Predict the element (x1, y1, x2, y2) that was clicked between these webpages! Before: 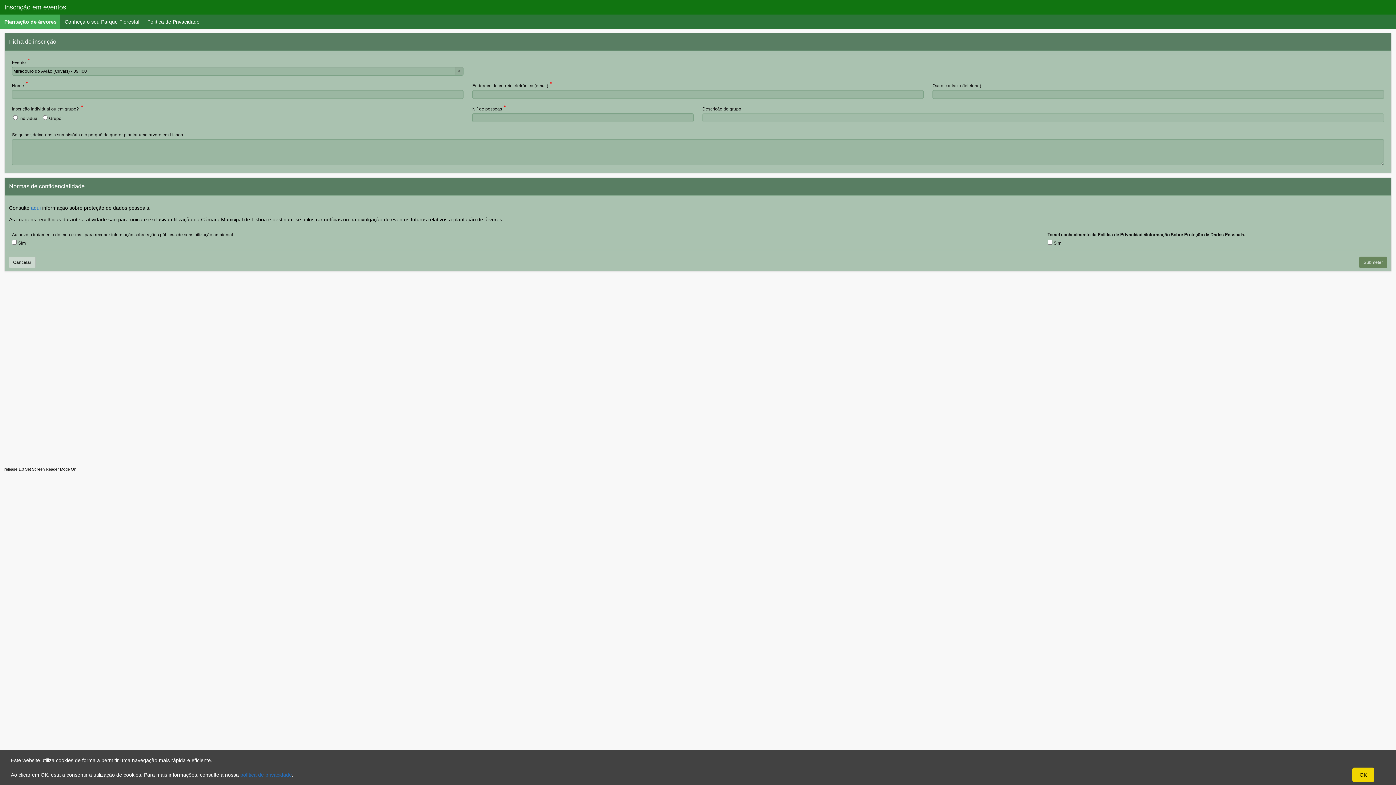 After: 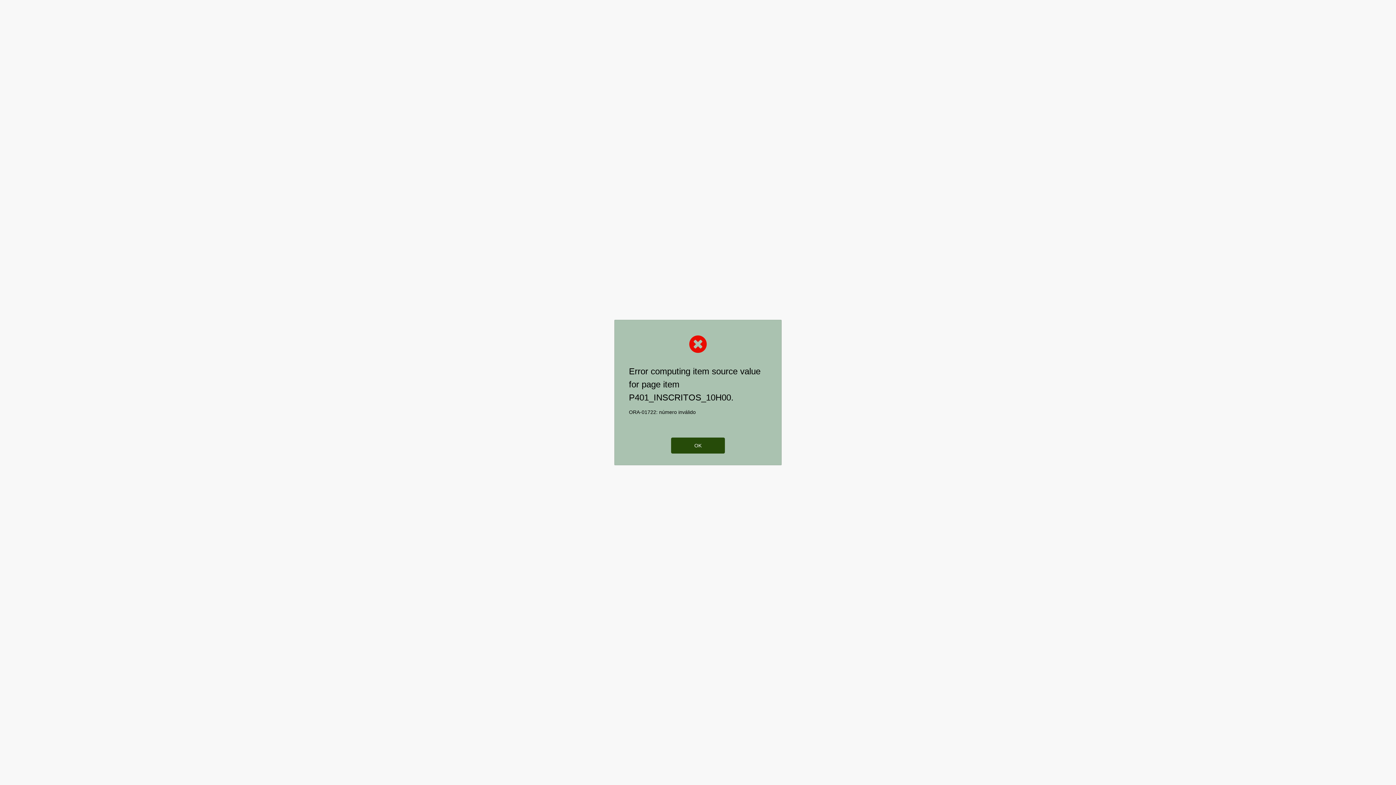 Action: bbox: (60, 14, 143, 29) label: Conheça o seu Parque Florestal